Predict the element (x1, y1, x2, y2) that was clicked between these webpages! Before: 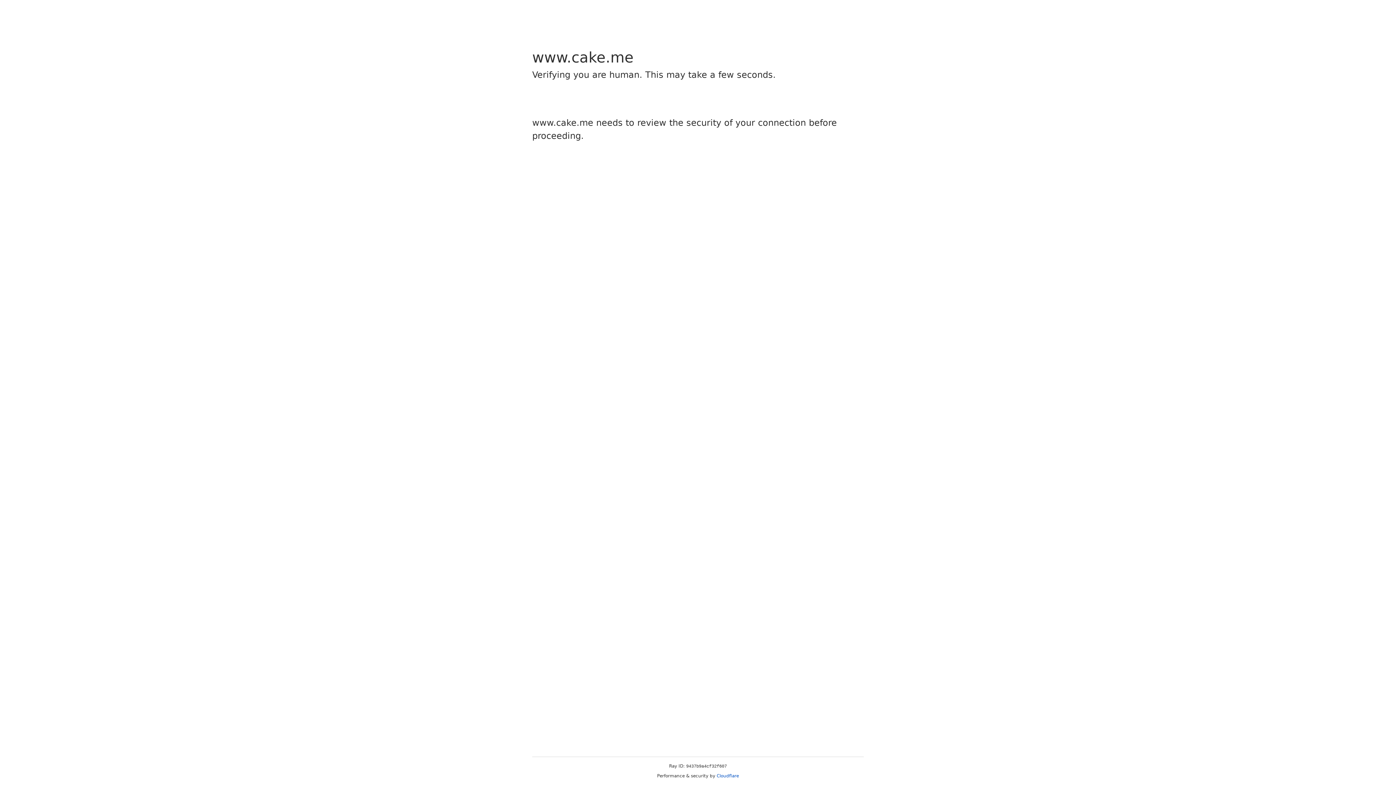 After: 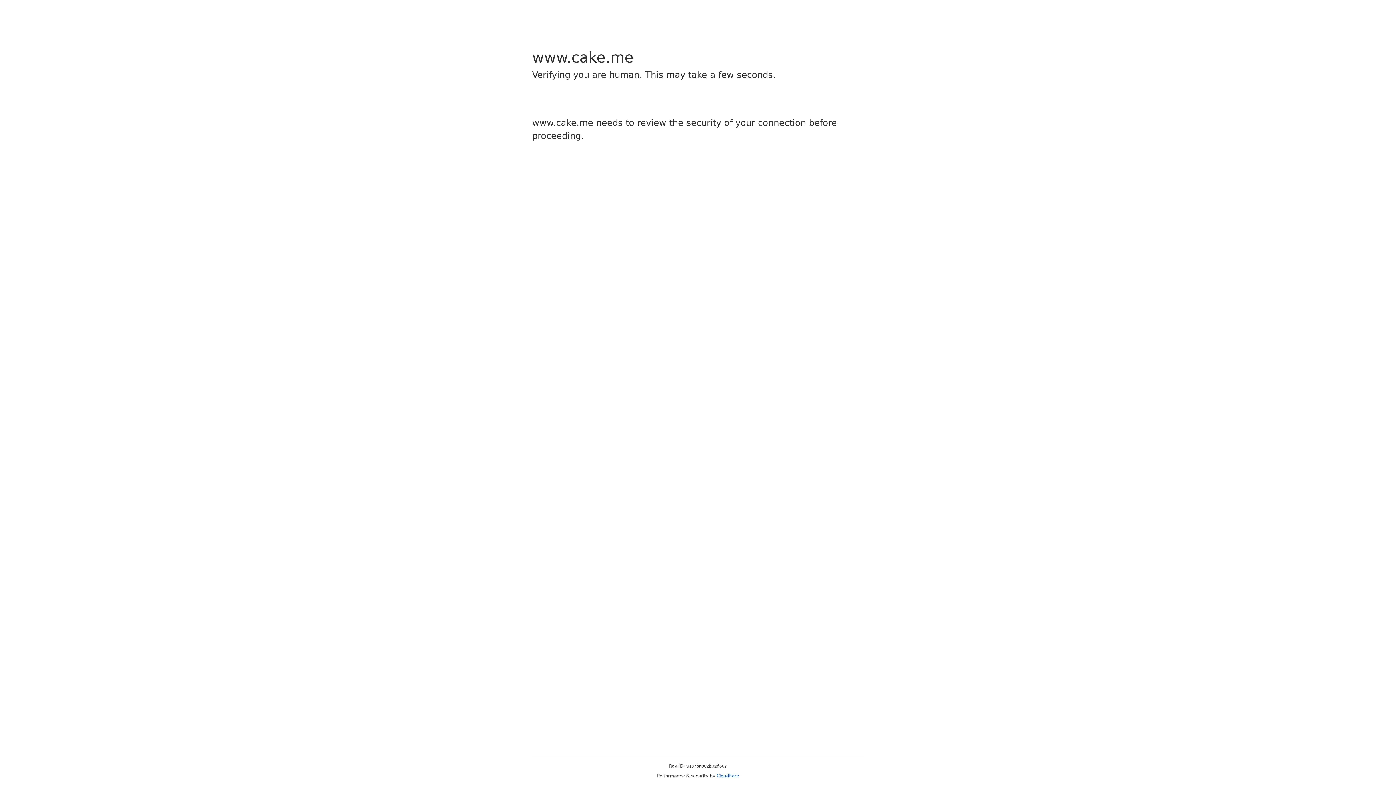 Action: label: Cloudflare bbox: (716, 773, 739, 778)